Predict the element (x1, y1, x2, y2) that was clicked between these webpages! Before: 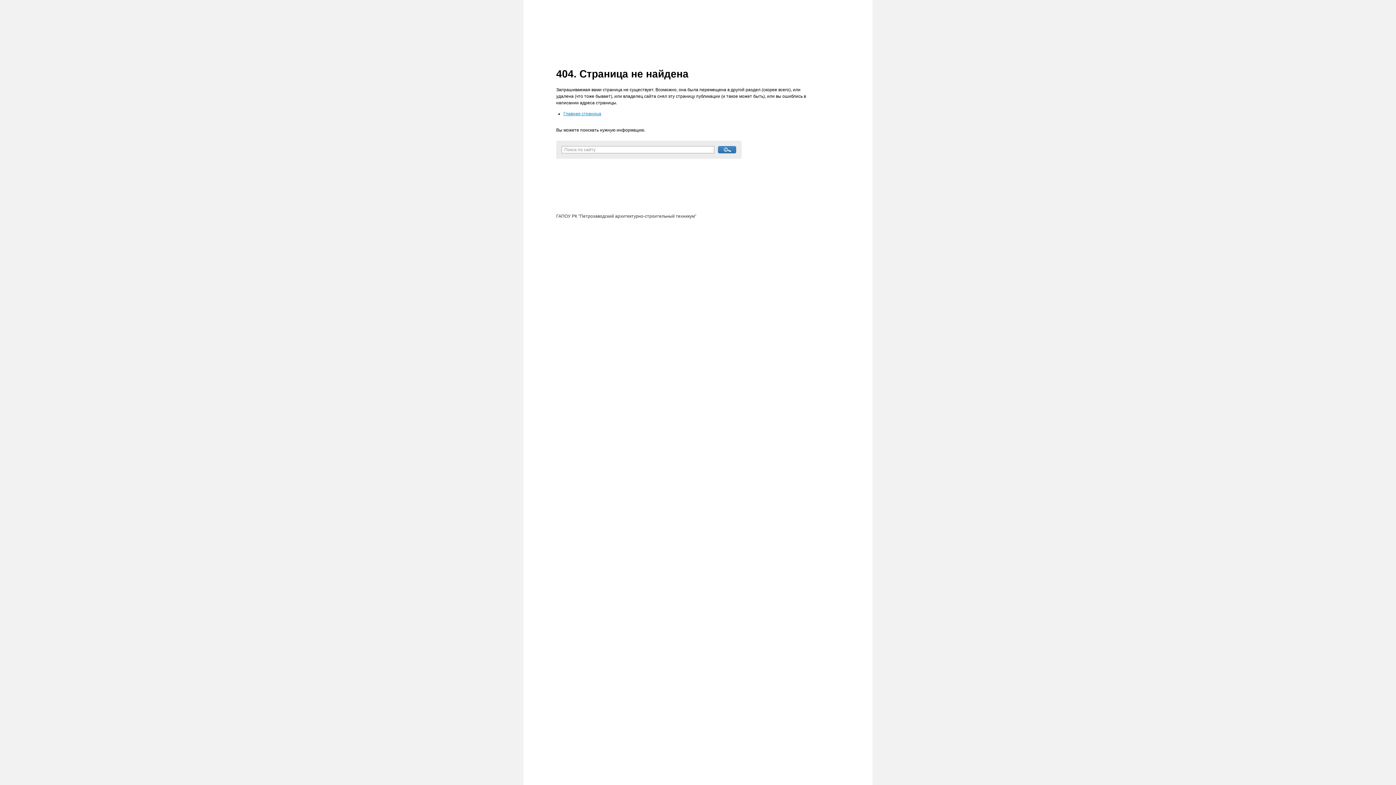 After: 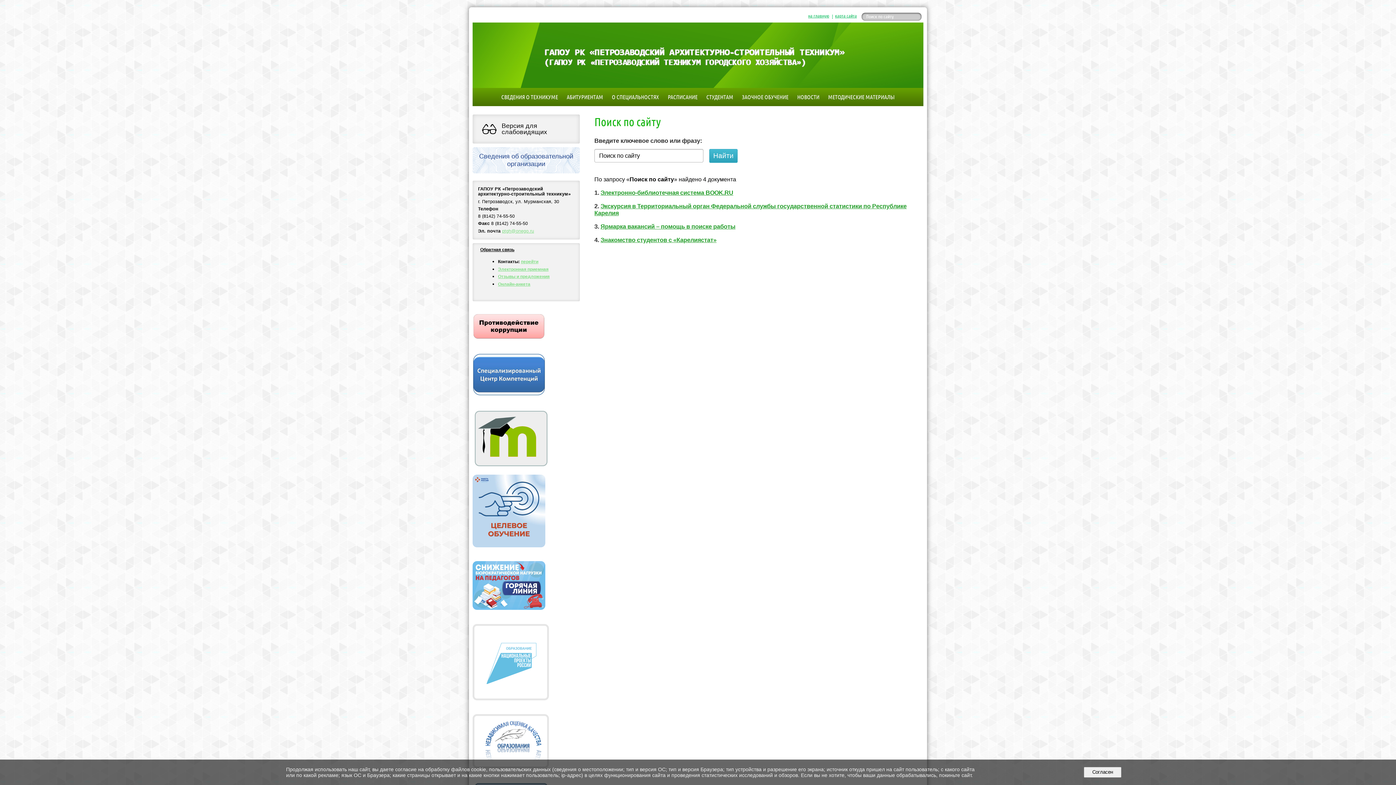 Action: bbox: (718, 146, 736, 153)